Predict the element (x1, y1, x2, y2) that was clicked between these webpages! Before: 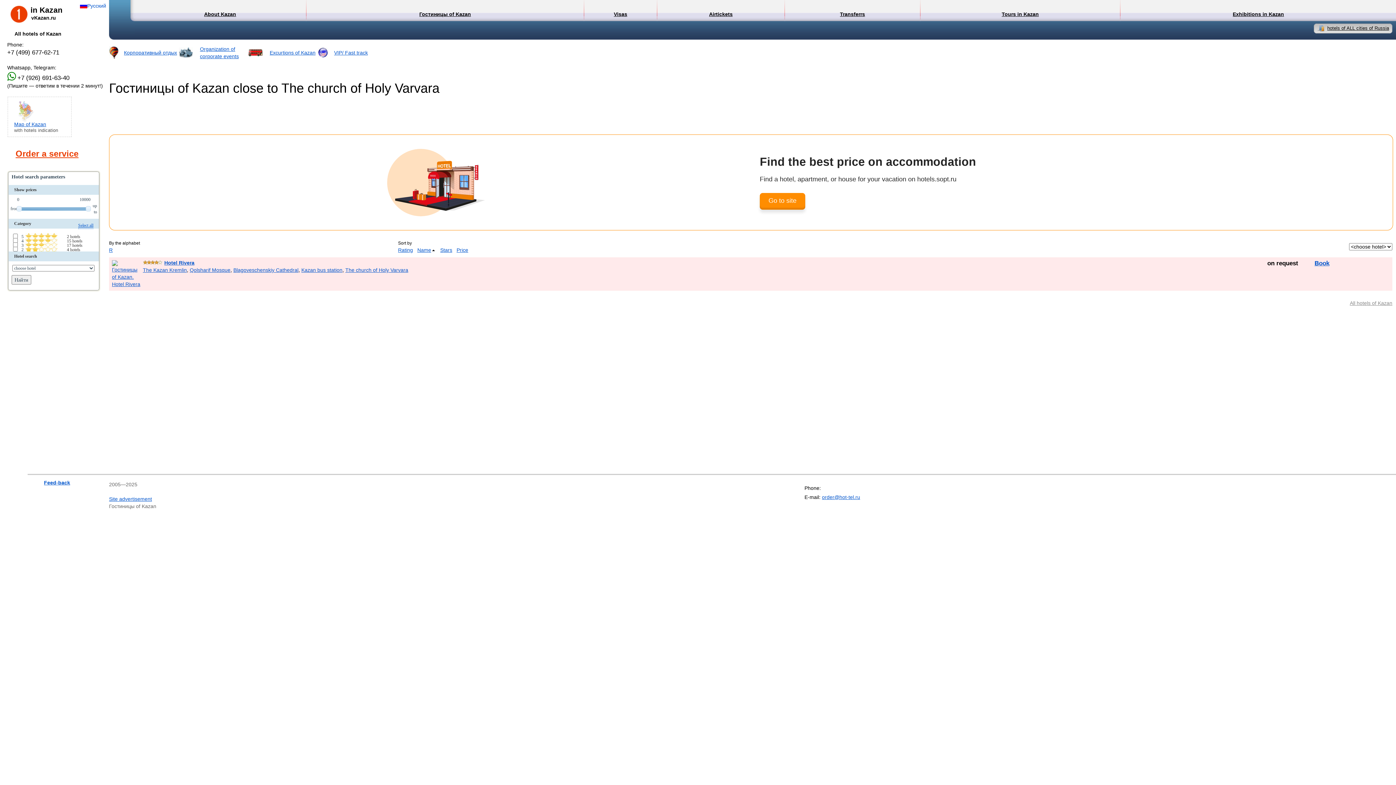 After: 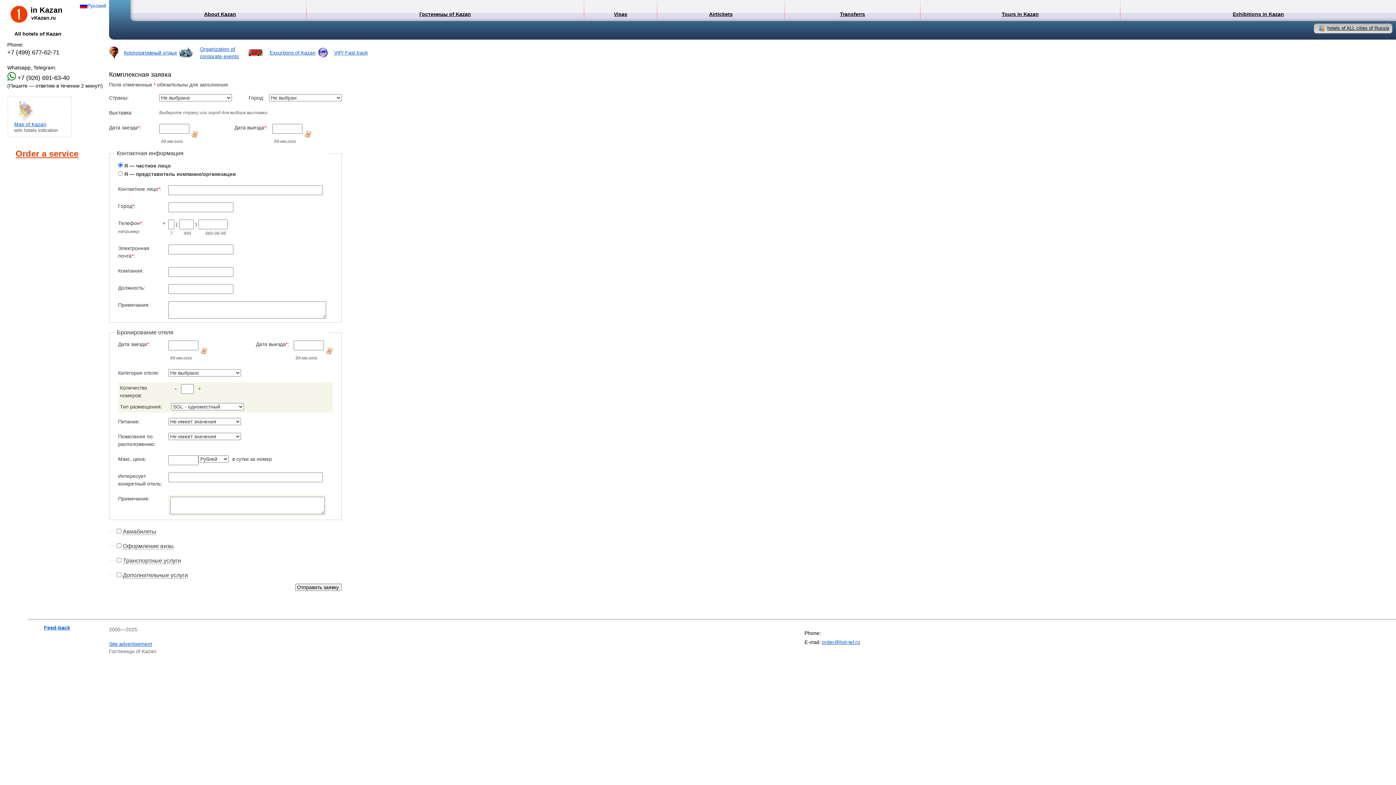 Action: label: Order a service bbox: (15, 149, 78, 158)